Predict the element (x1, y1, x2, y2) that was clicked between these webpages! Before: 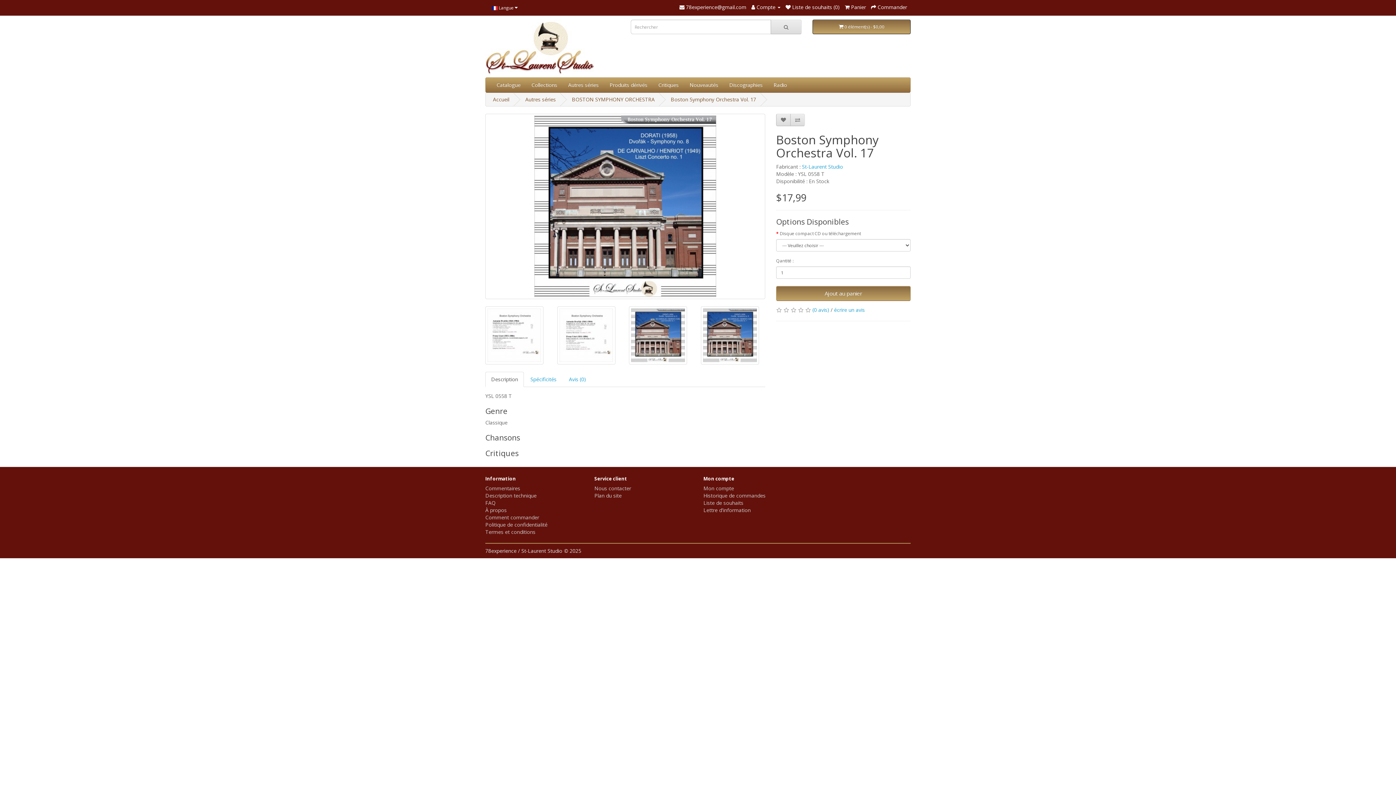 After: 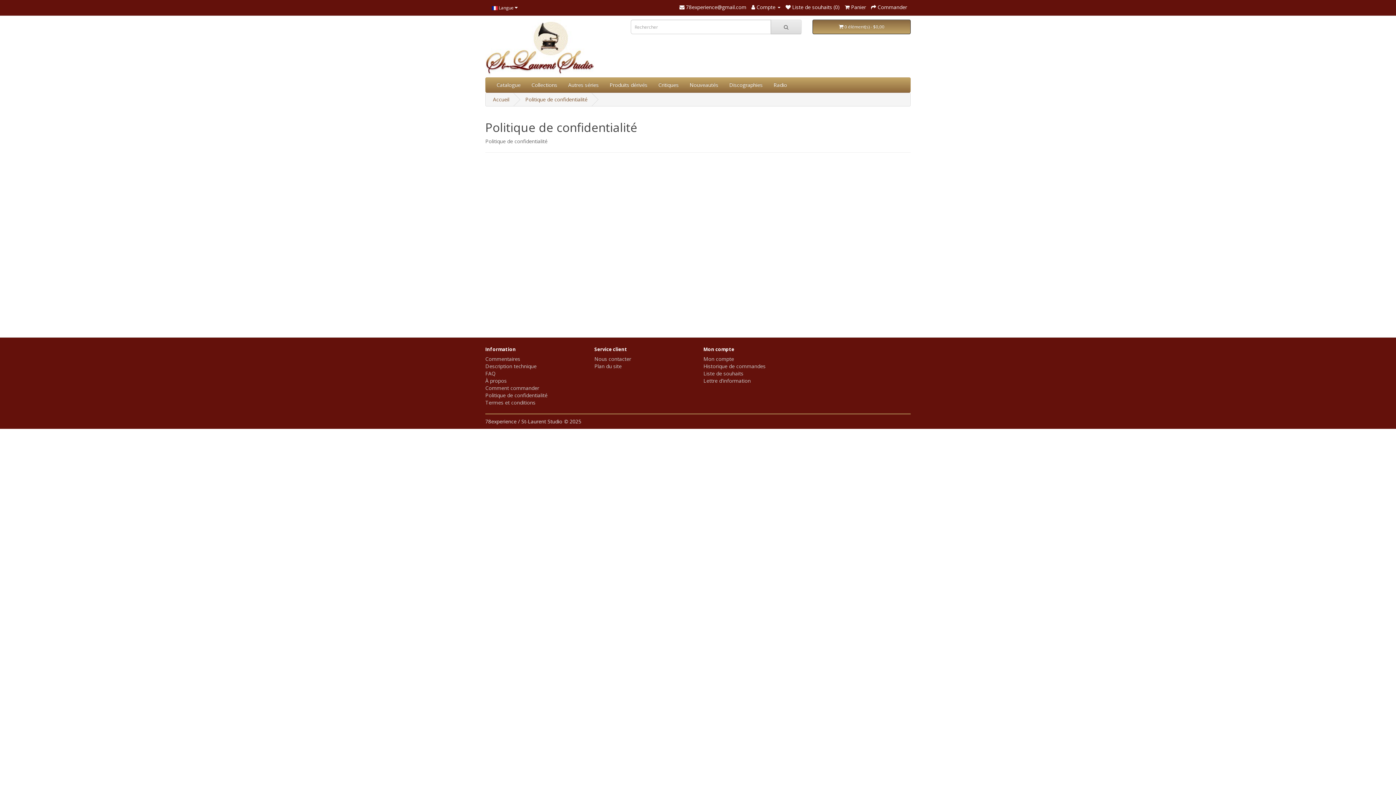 Action: bbox: (485, 521, 547, 528) label: Politique de confidentialité